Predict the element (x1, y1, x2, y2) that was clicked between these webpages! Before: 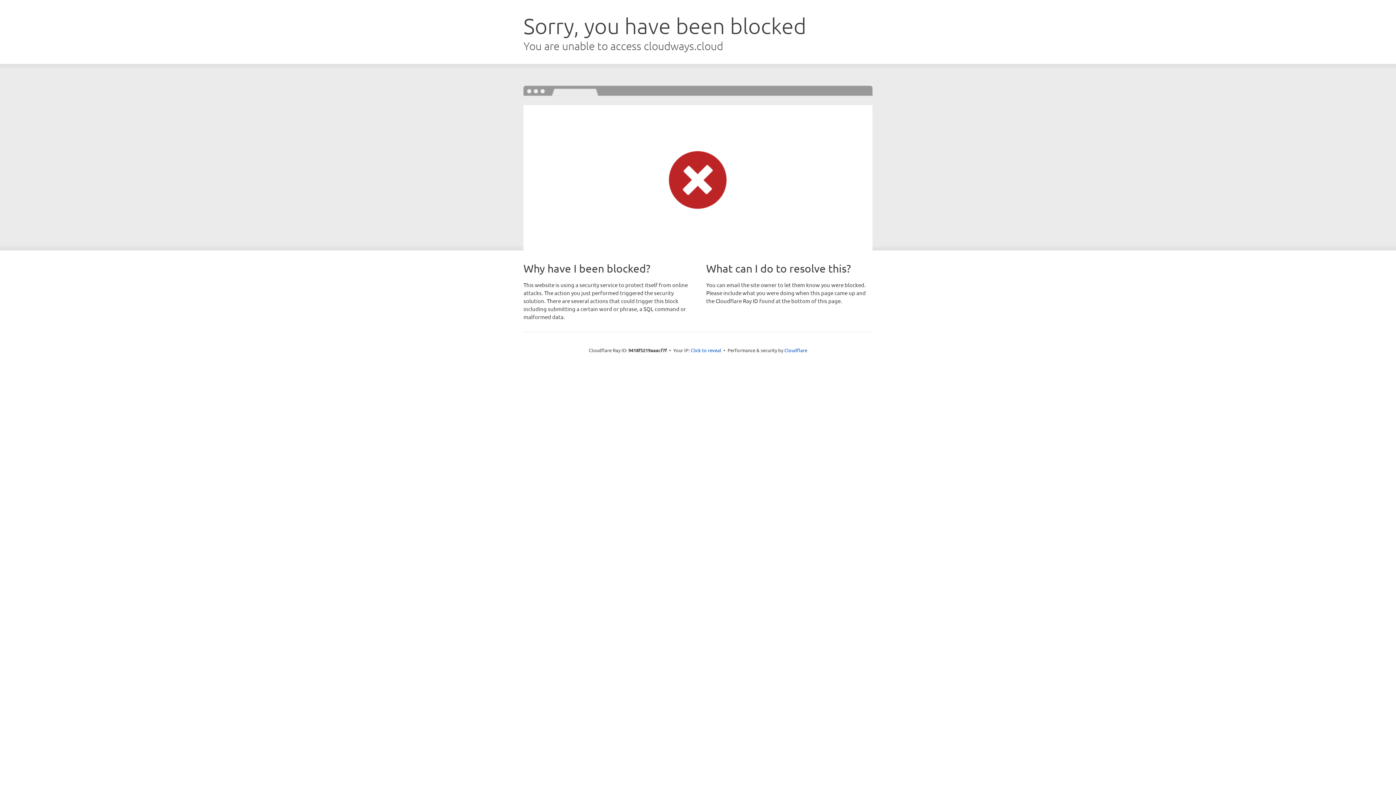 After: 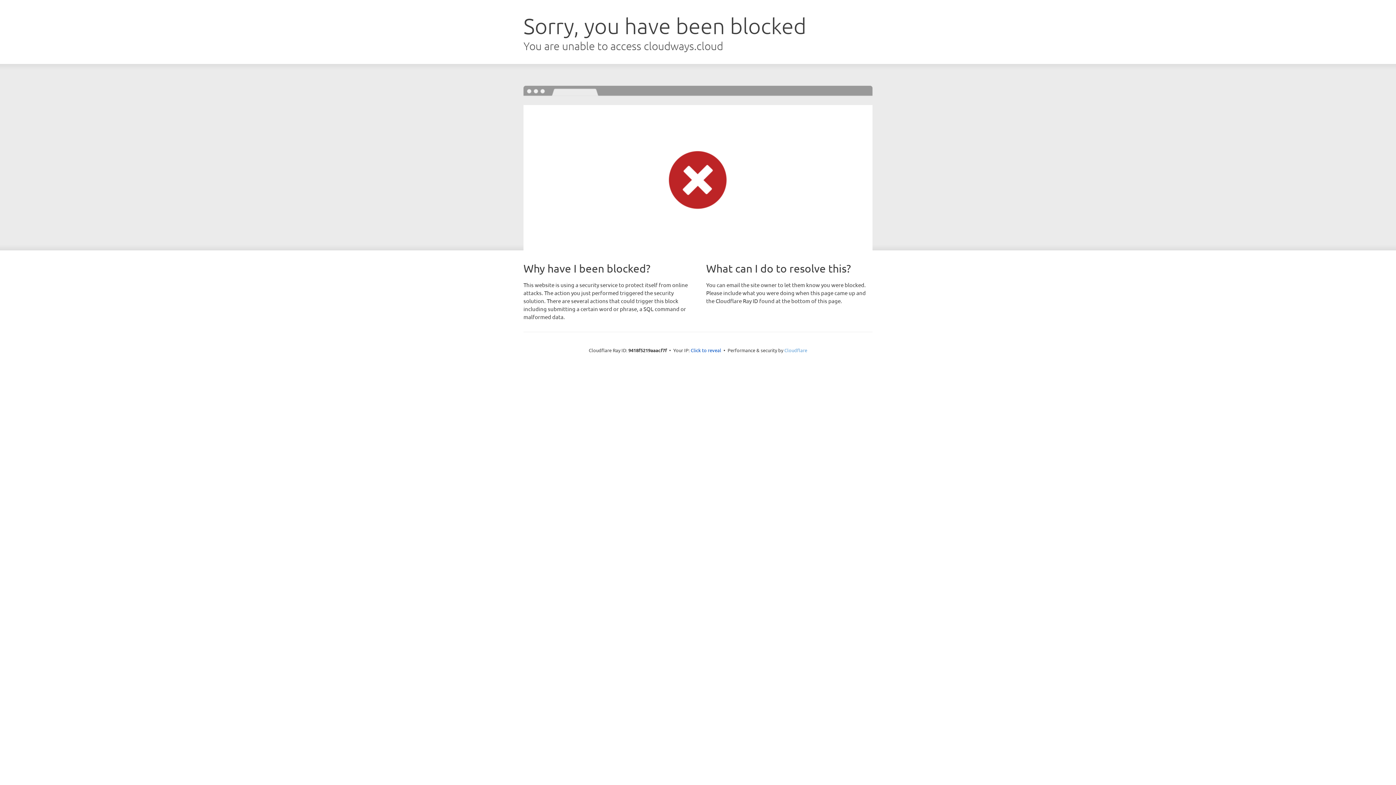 Action: bbox: (784, 347, 807, 353) label: Cloudflare